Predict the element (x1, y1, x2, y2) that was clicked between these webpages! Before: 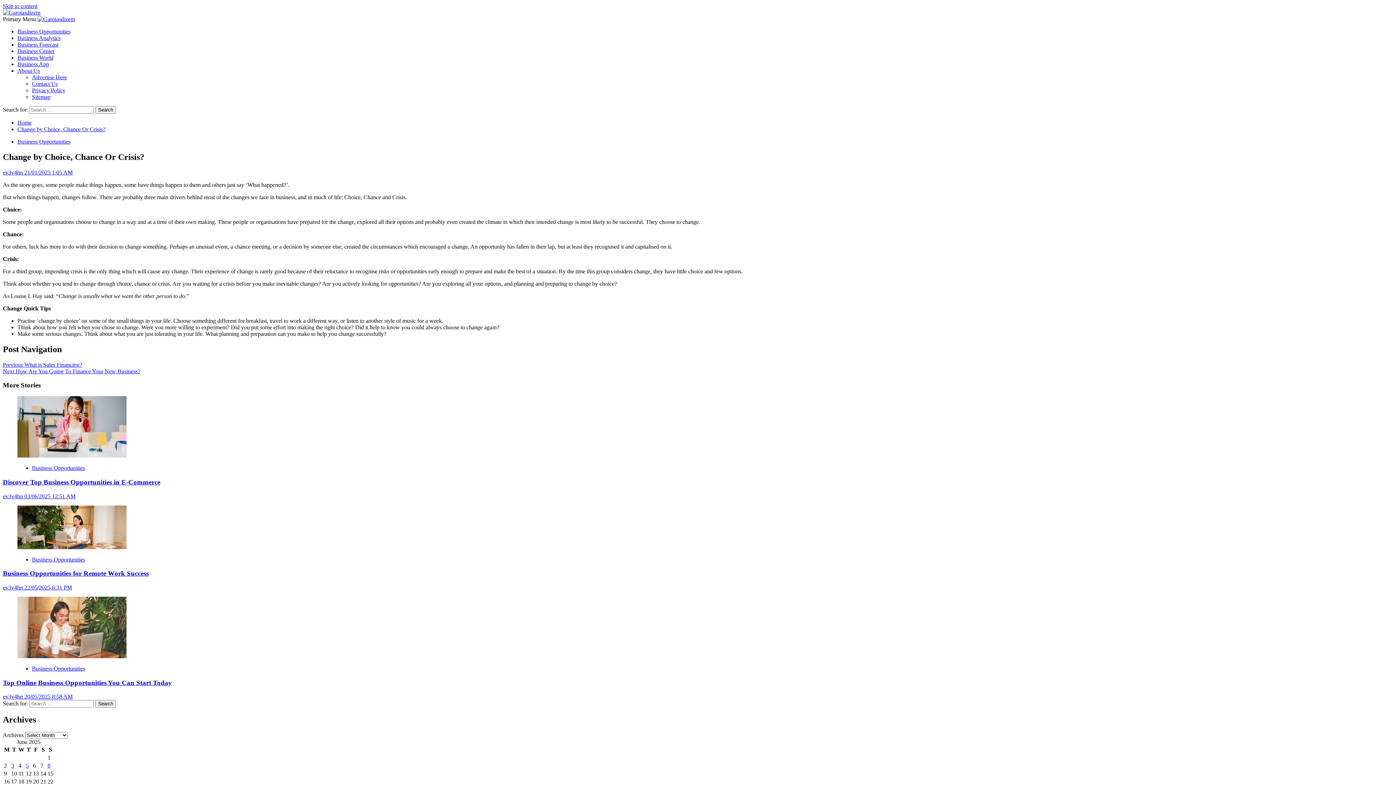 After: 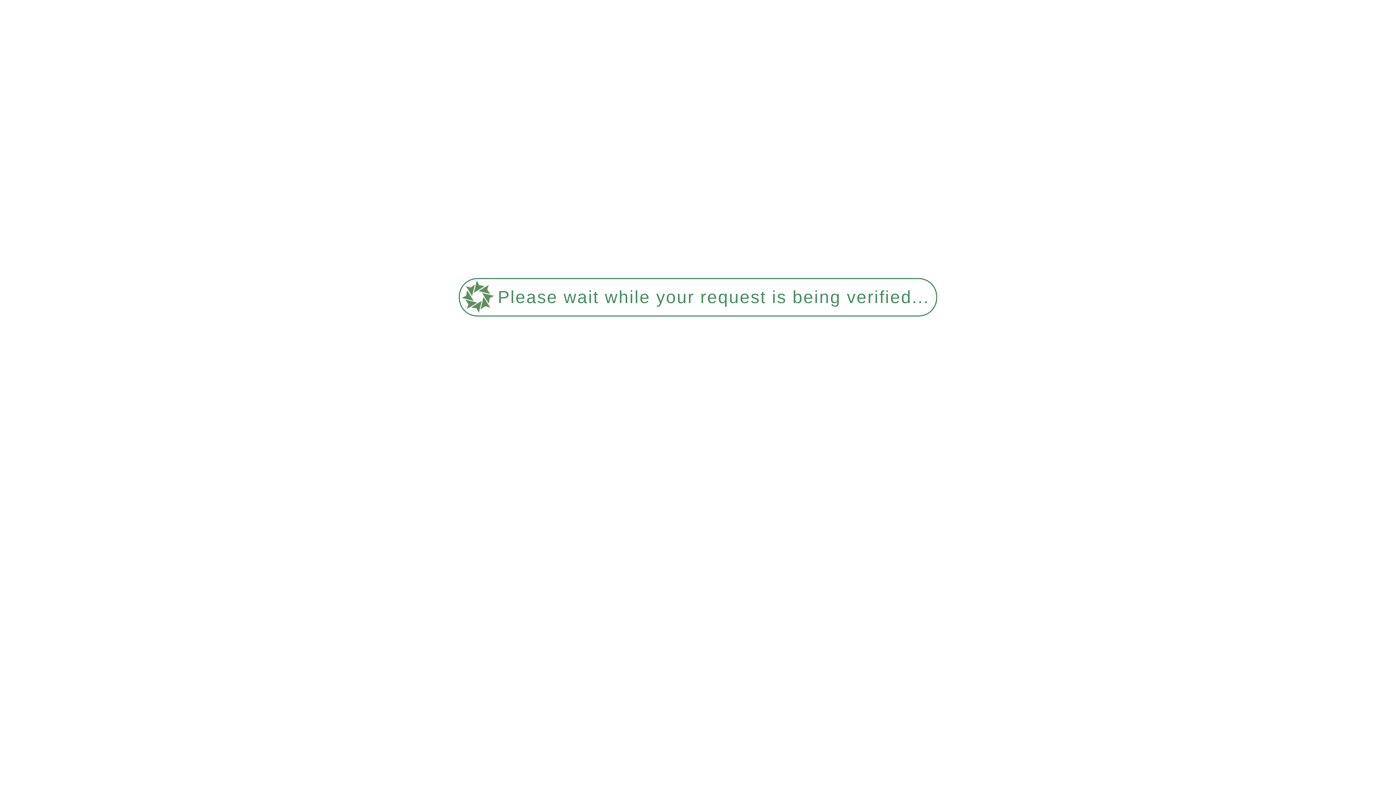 Action: label: Top Online Business Opportunities You Can Start Today bbox: (2, 679, 172, 686)